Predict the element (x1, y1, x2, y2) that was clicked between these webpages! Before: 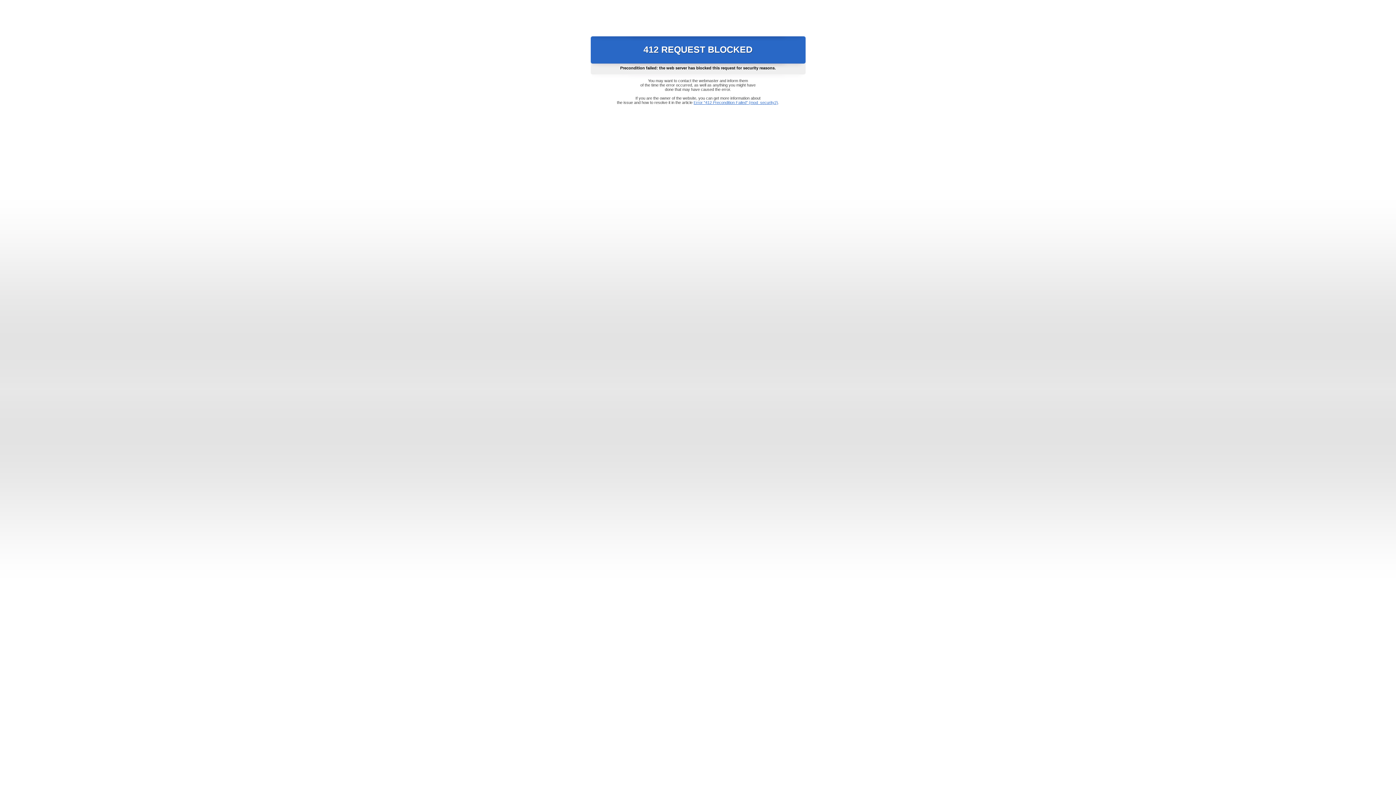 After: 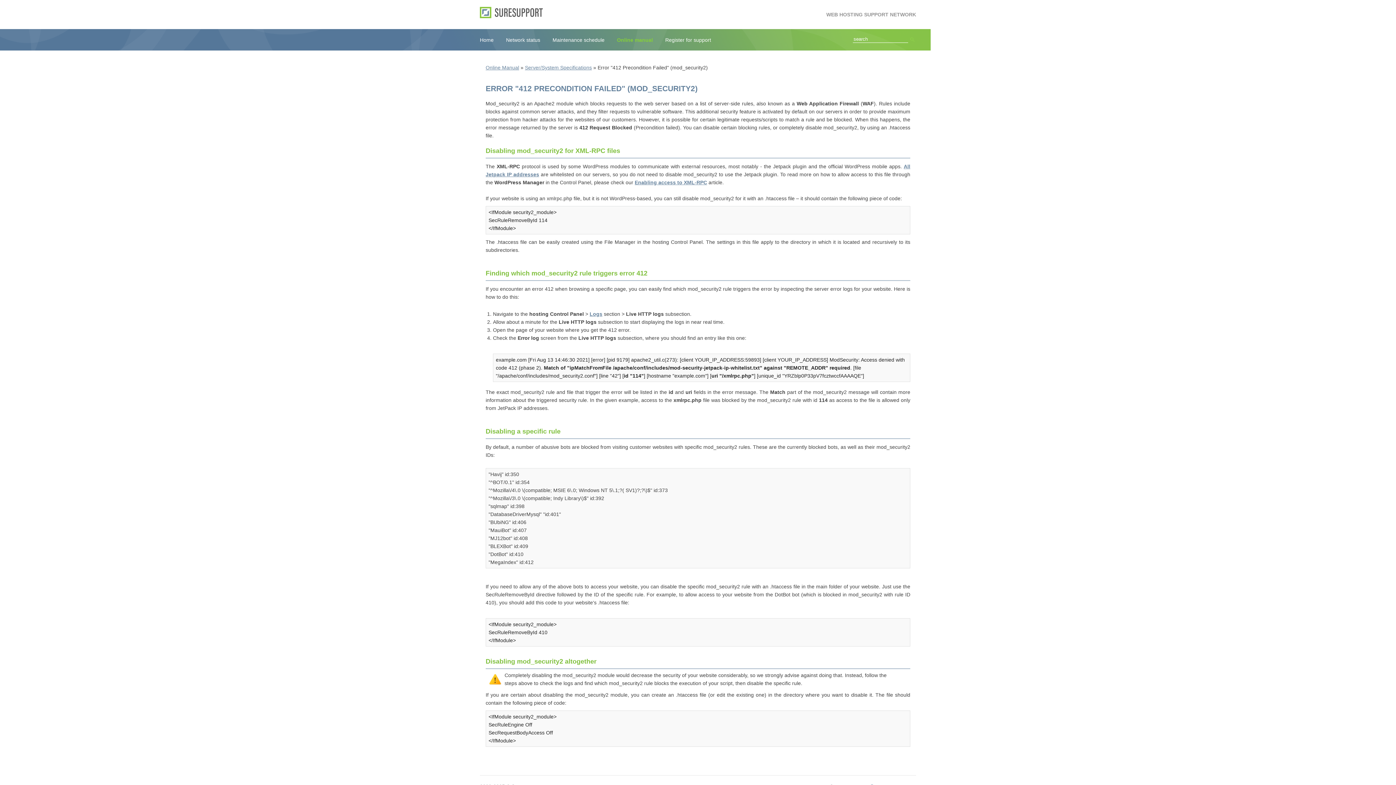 Action: label: Error "412 Precondition Failed" (mod_security2) bbox: (693, 100, 778, 104)